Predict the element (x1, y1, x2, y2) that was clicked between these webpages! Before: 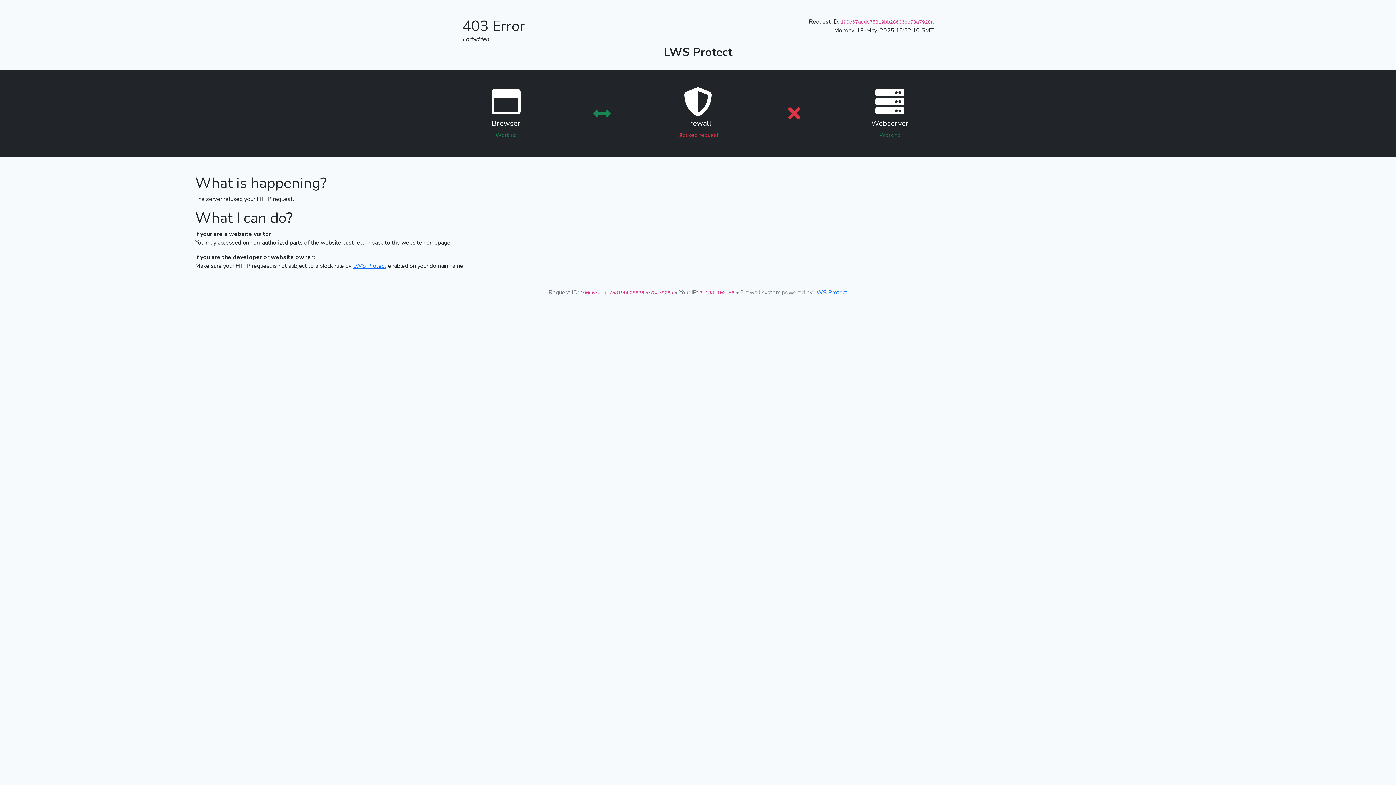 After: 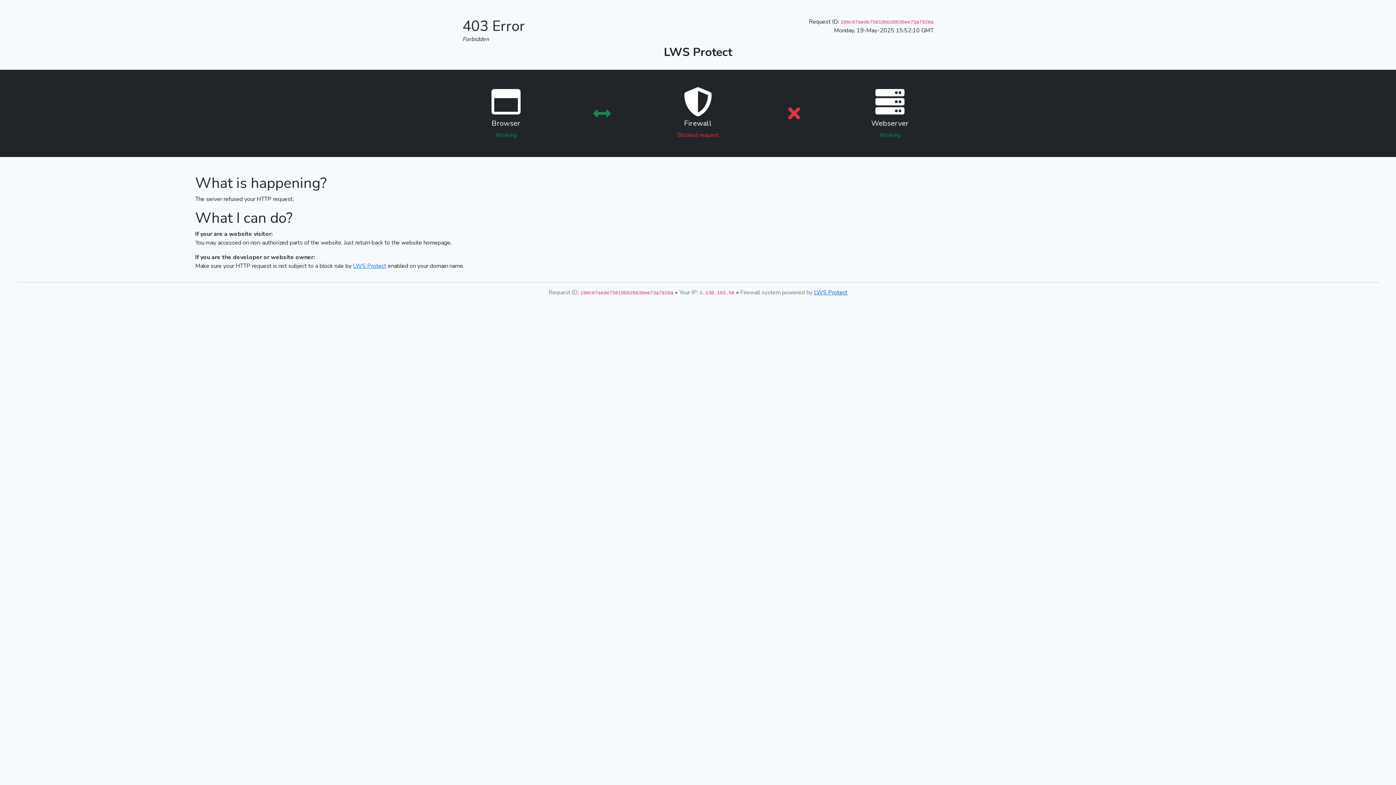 Action: label: LWS Protect bbox: (814, 288, 847, 296)